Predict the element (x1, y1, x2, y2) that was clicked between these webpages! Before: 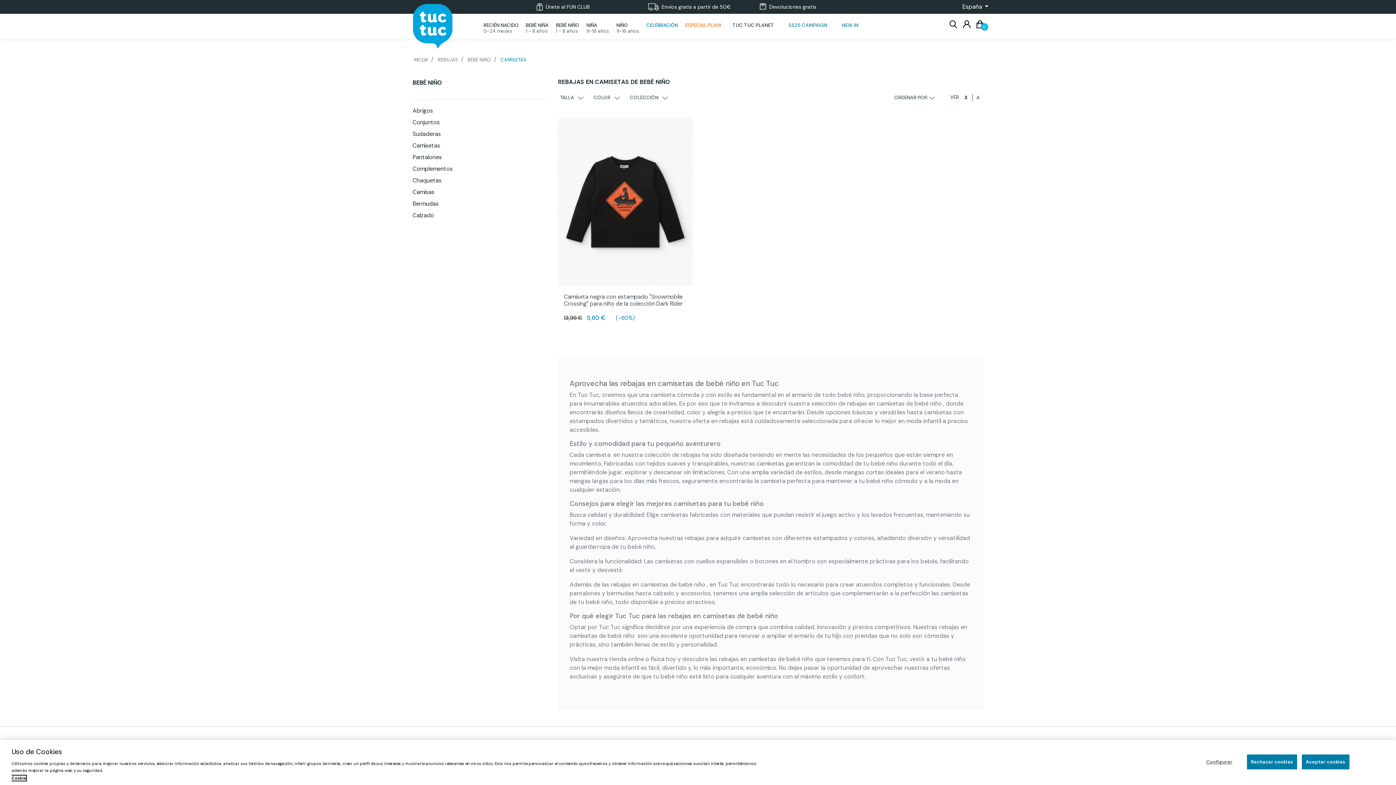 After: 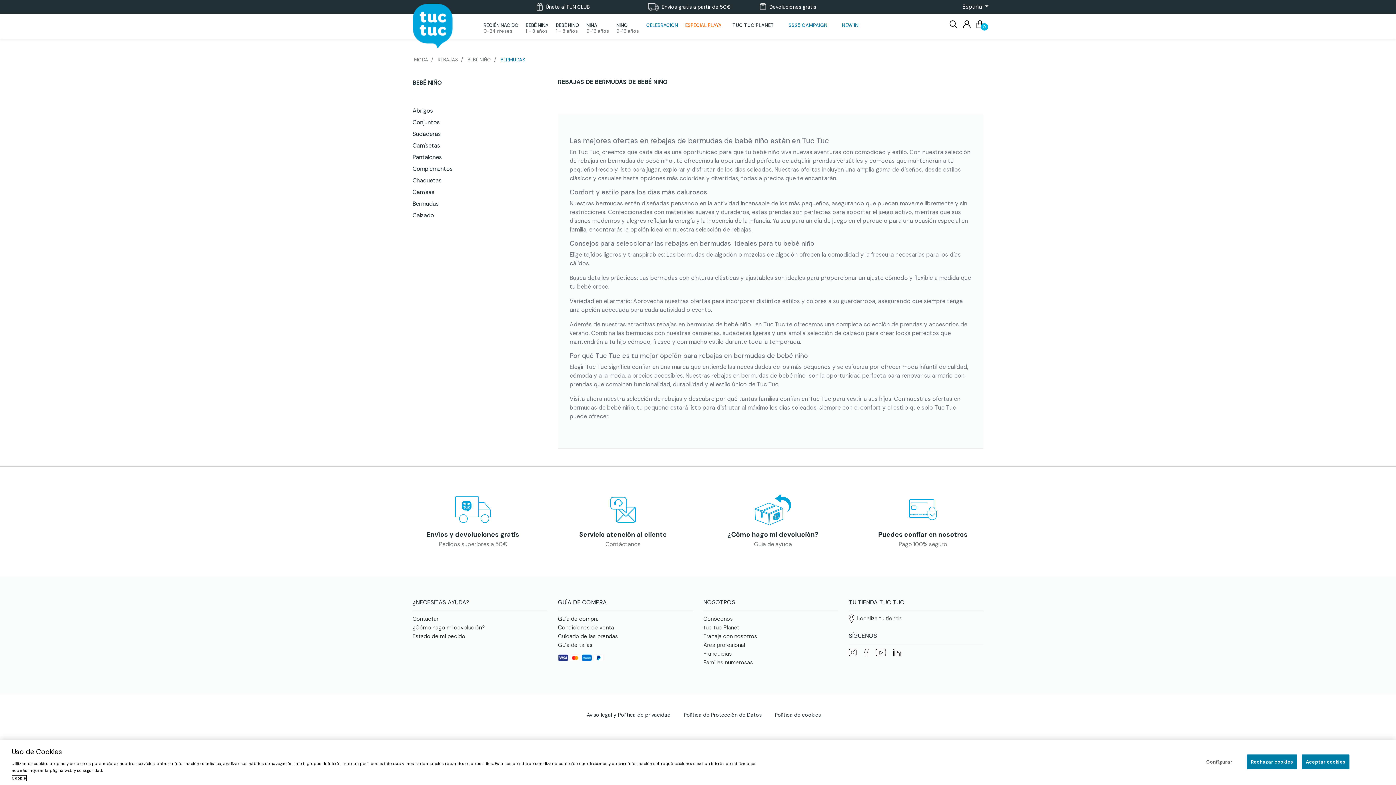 Action: label: Bermudas bbox: (412, 200, 438, 207)